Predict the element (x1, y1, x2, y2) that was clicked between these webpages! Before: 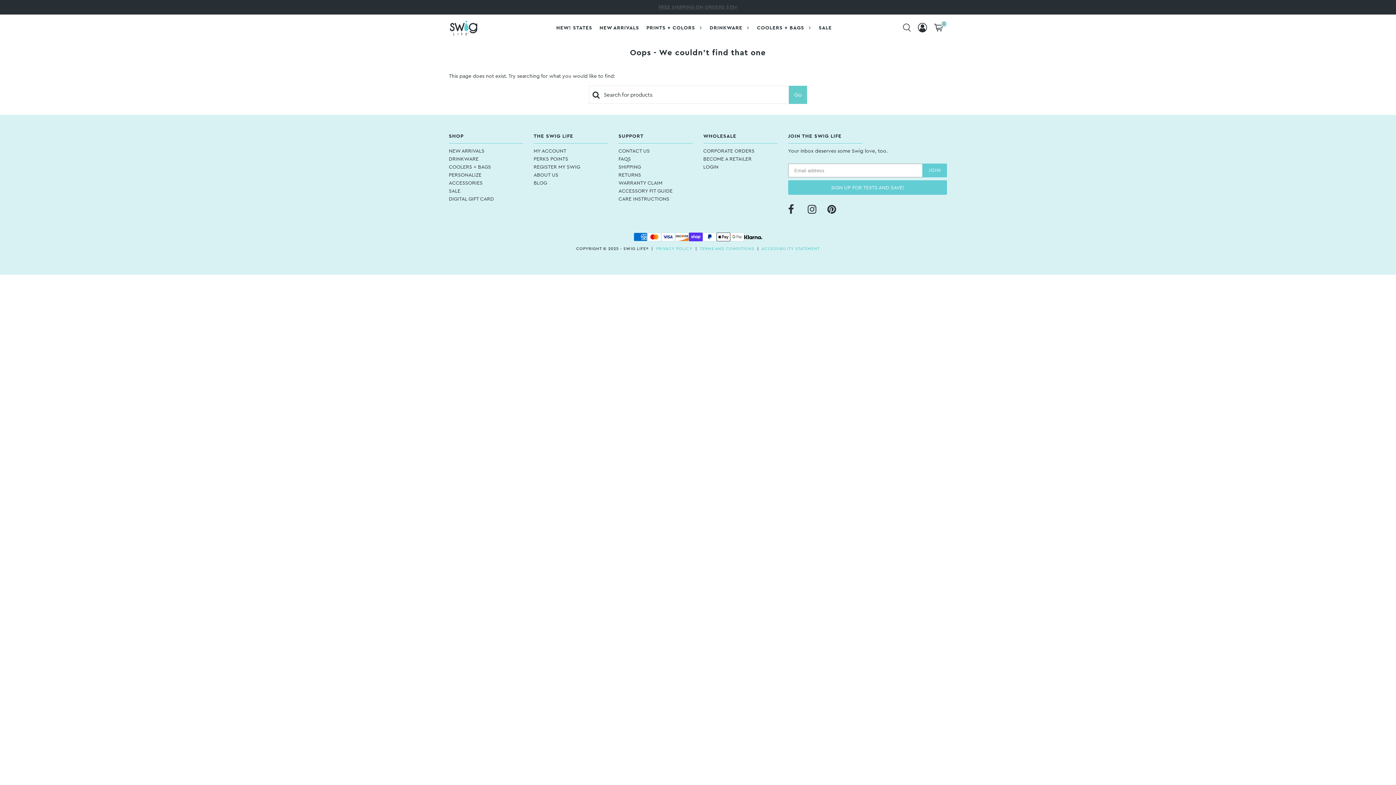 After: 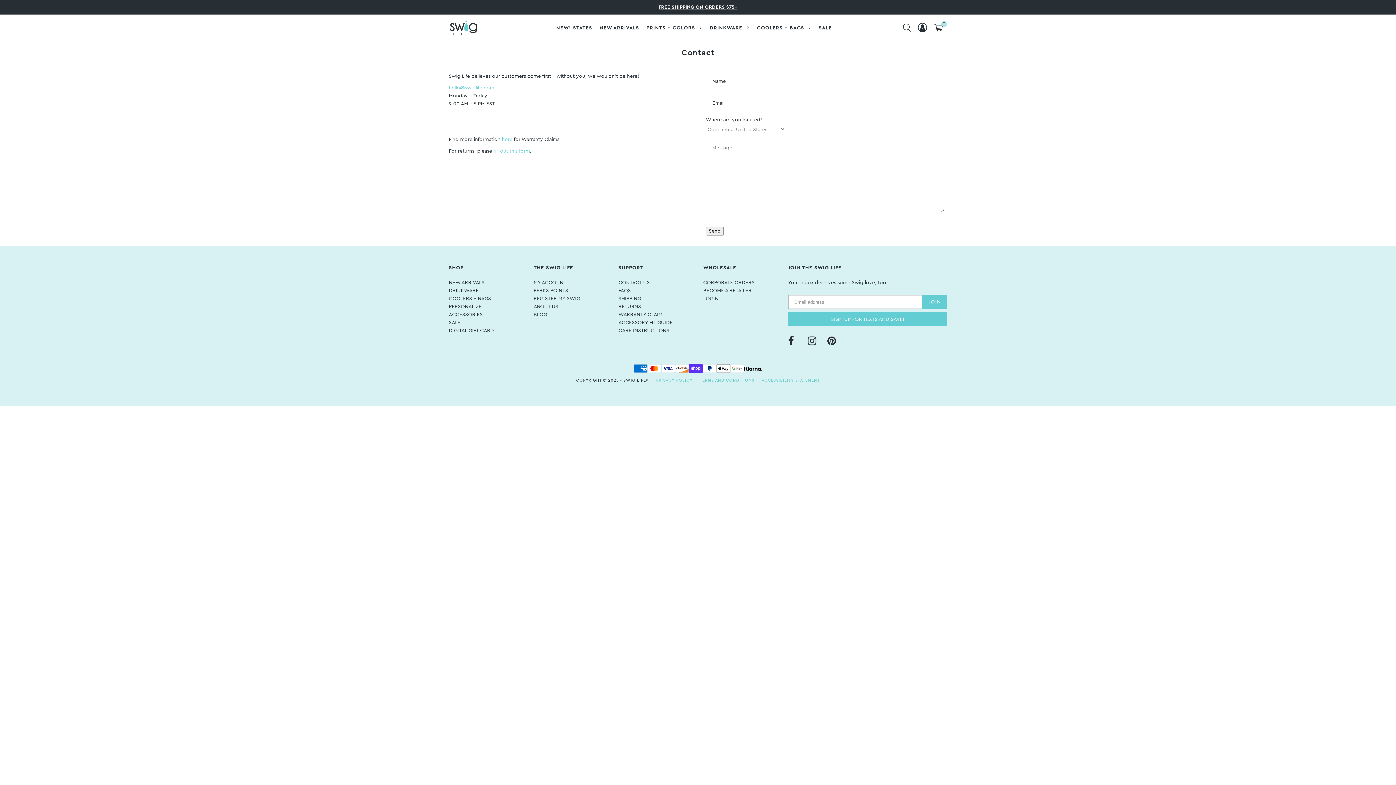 Action: label: CONTACT US bbox: (618, 148, 649, 153)